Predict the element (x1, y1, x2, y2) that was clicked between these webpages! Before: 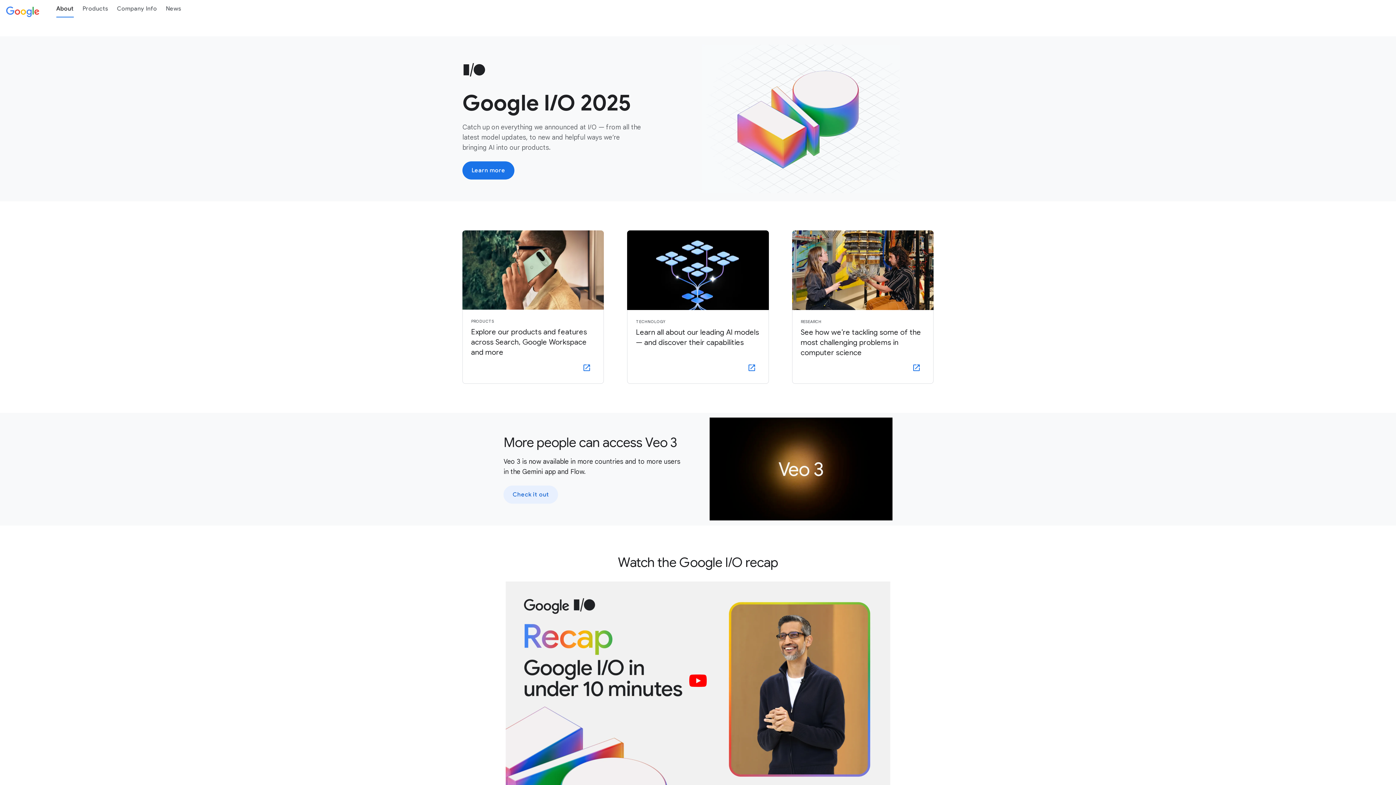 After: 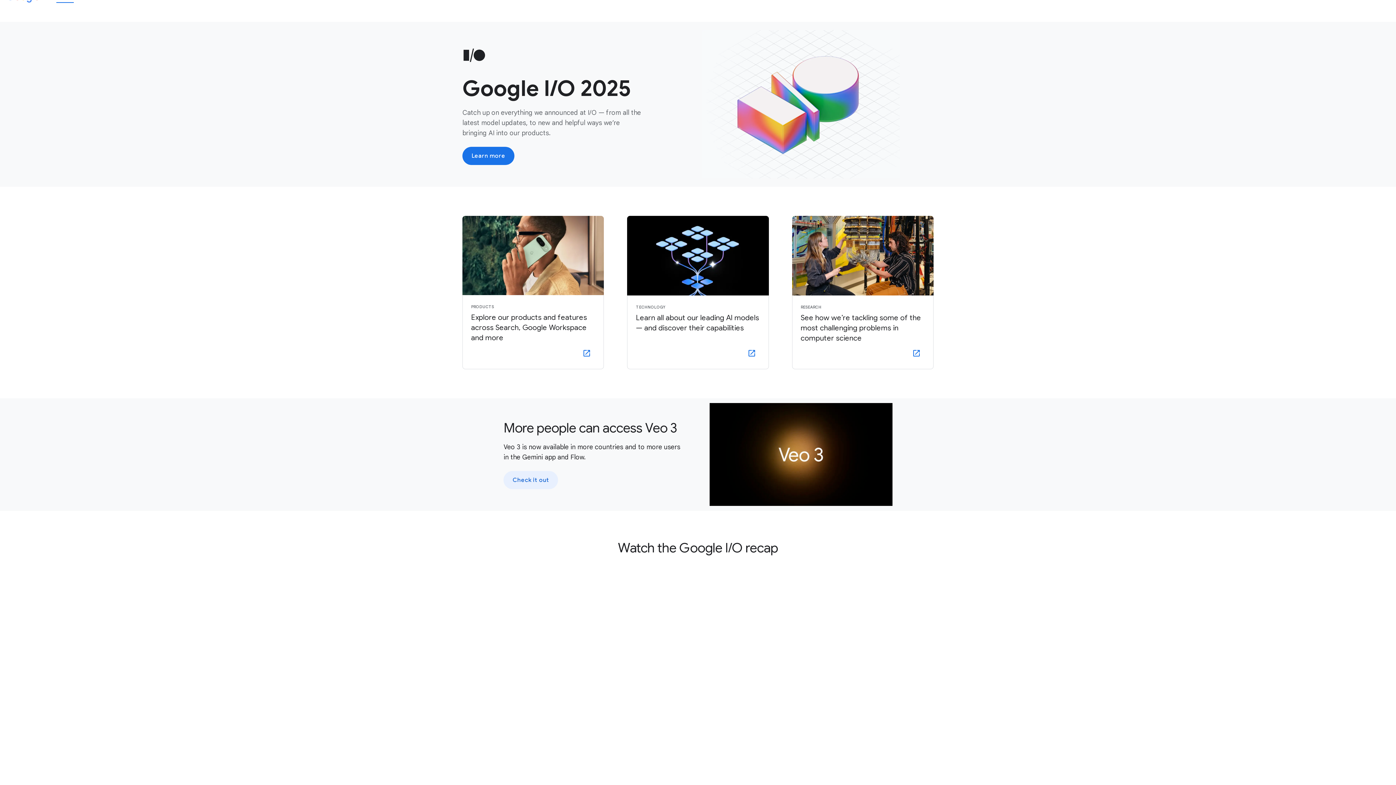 Action: bbox: (503, 579, 892, 800)